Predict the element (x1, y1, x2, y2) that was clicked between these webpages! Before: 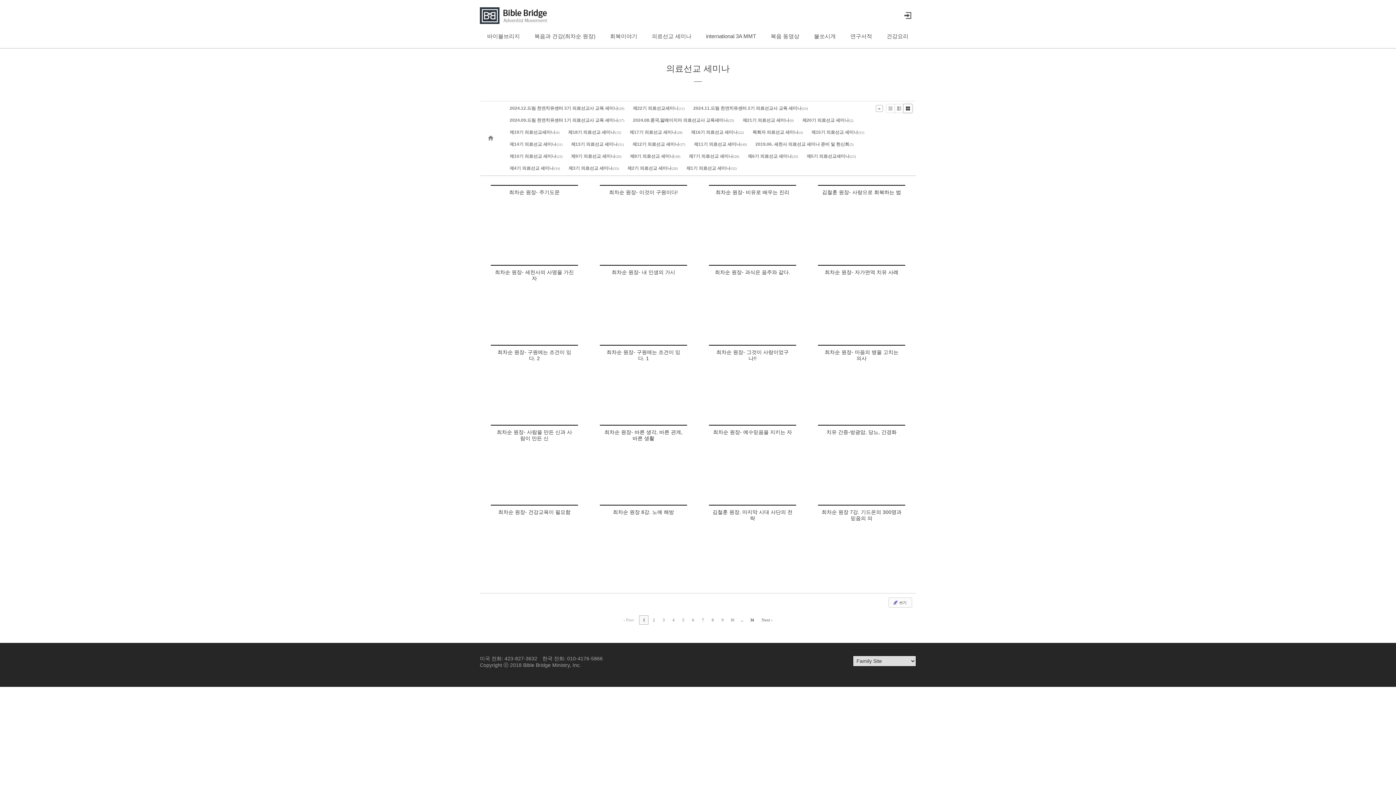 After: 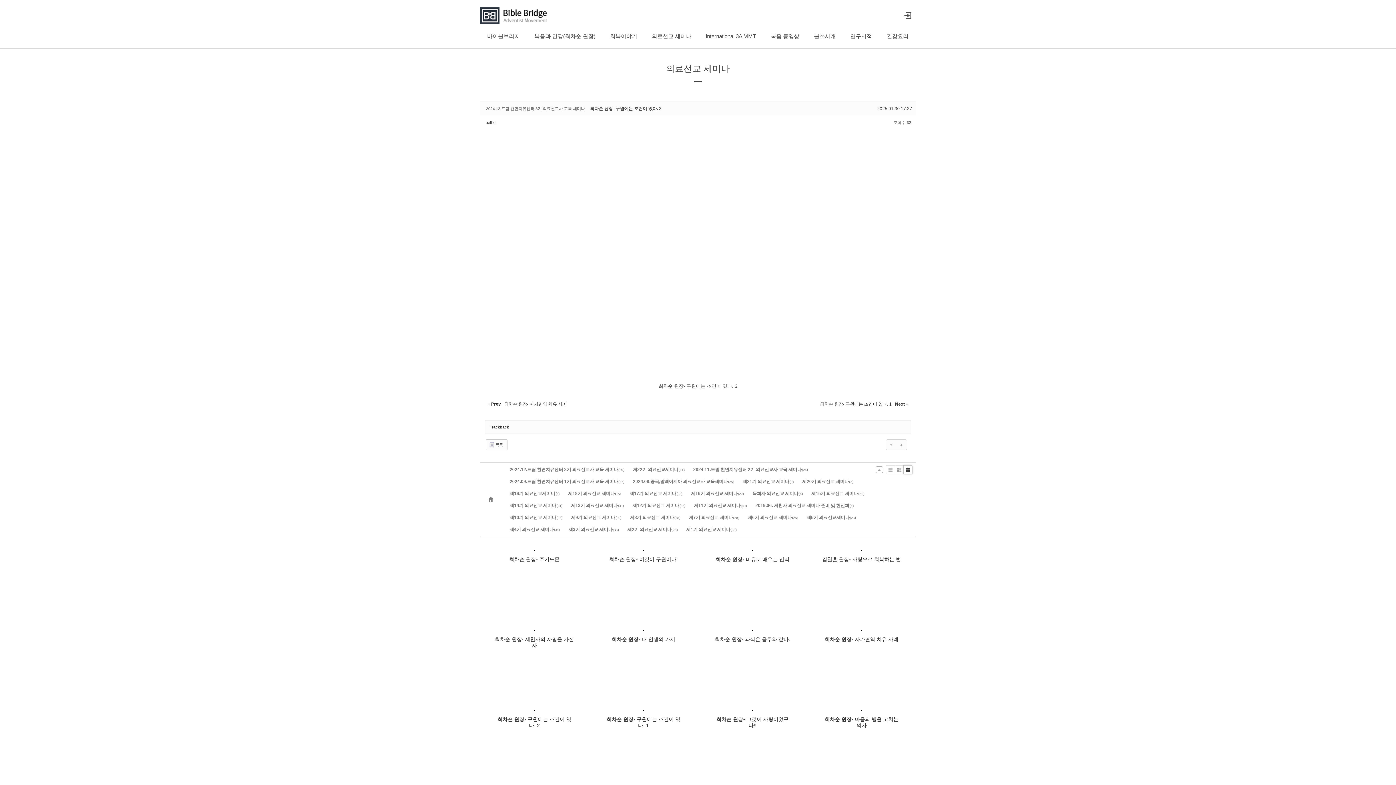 Action: label: 최차순 원장- 구원에는 조건이 있다. 2 bbox: (490, 349, 578, 361)